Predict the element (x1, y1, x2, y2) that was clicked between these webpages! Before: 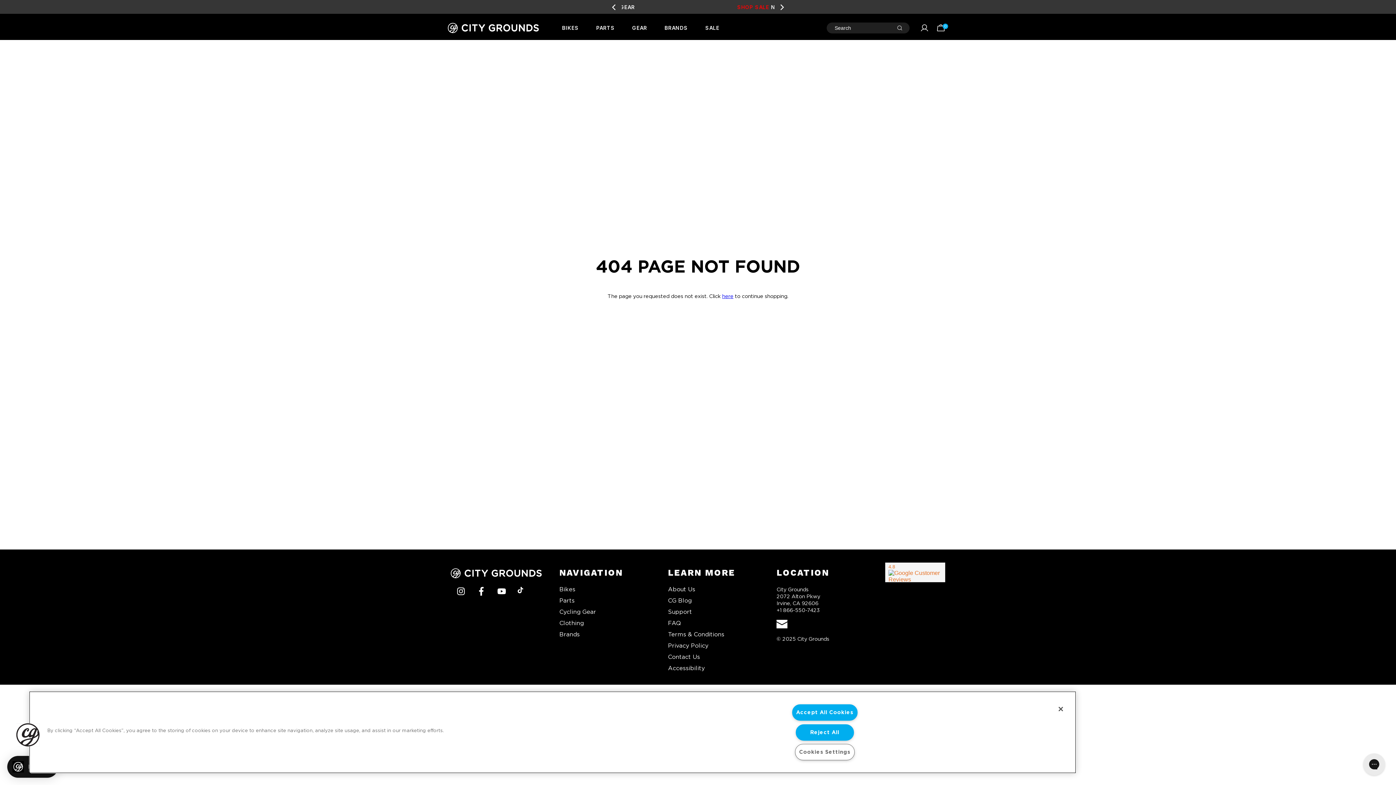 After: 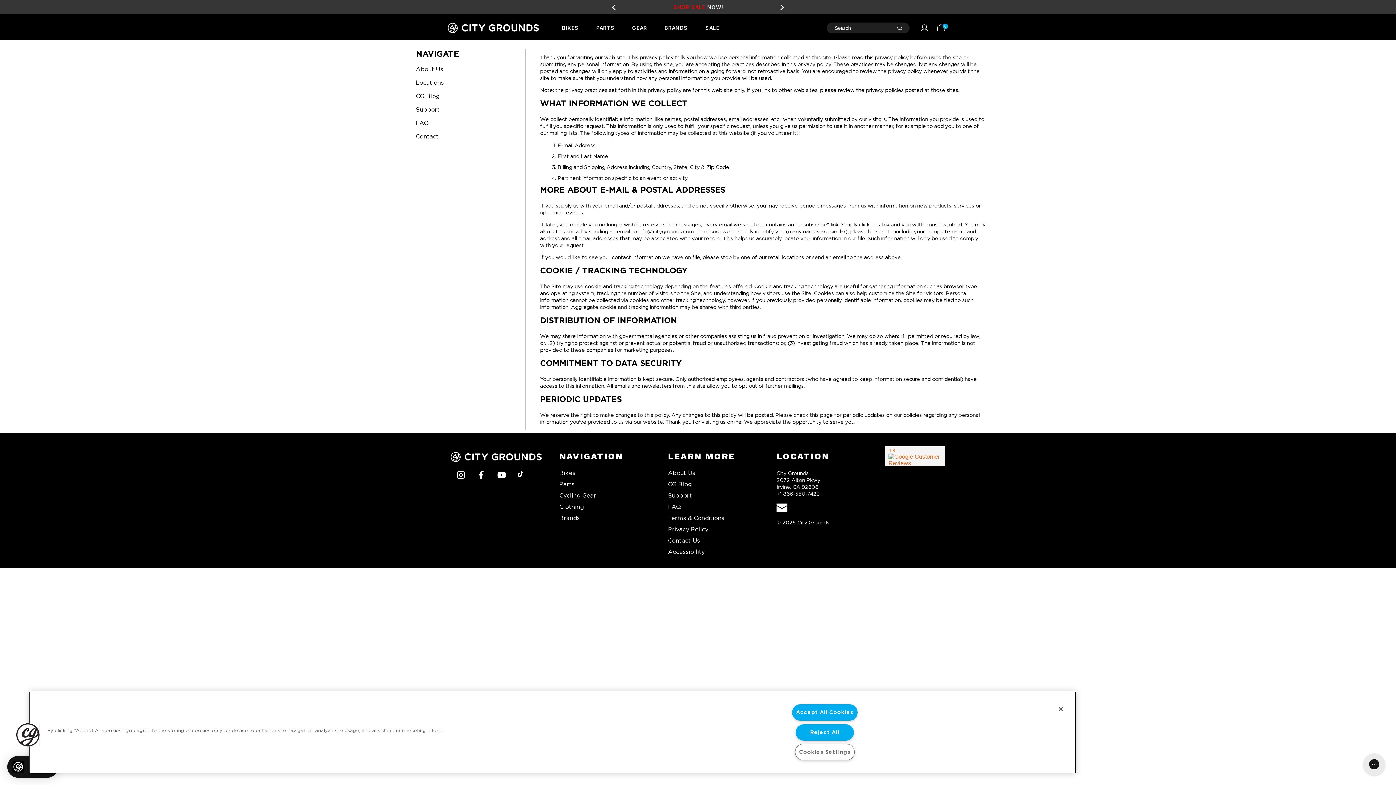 Action: label: Privacy Policy bbox: (668, 642, 708, 649)